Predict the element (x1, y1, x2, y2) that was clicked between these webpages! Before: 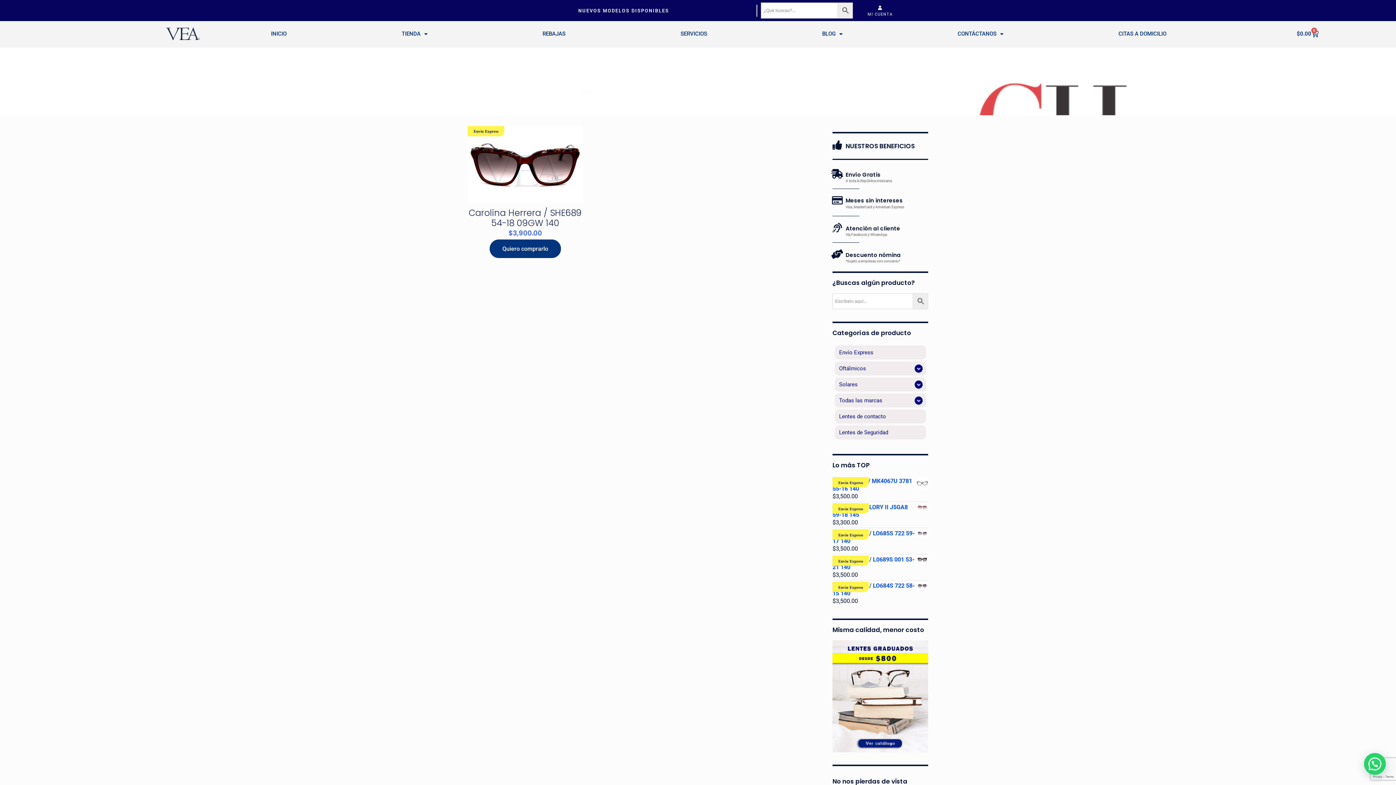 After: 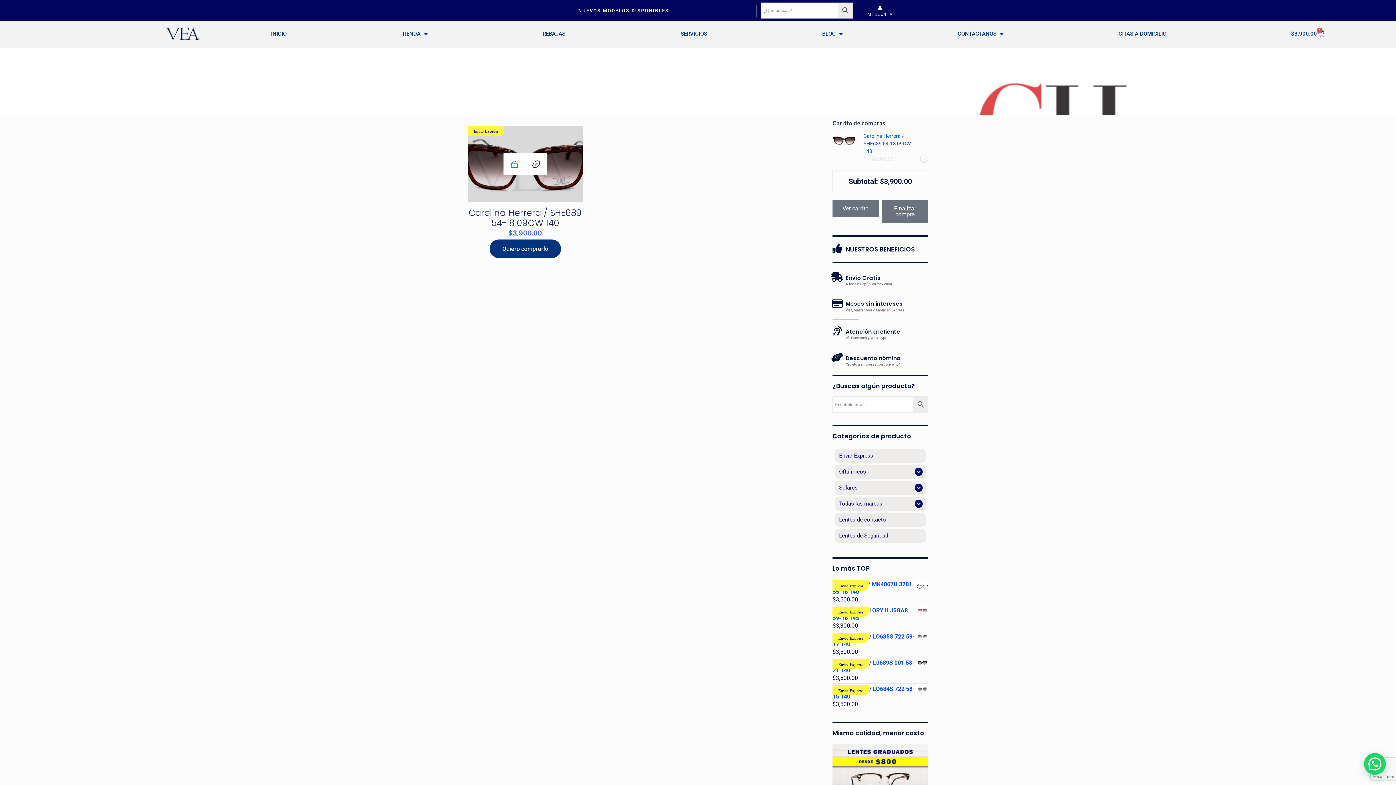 Action: bbox: (503, 153, 525, 175)